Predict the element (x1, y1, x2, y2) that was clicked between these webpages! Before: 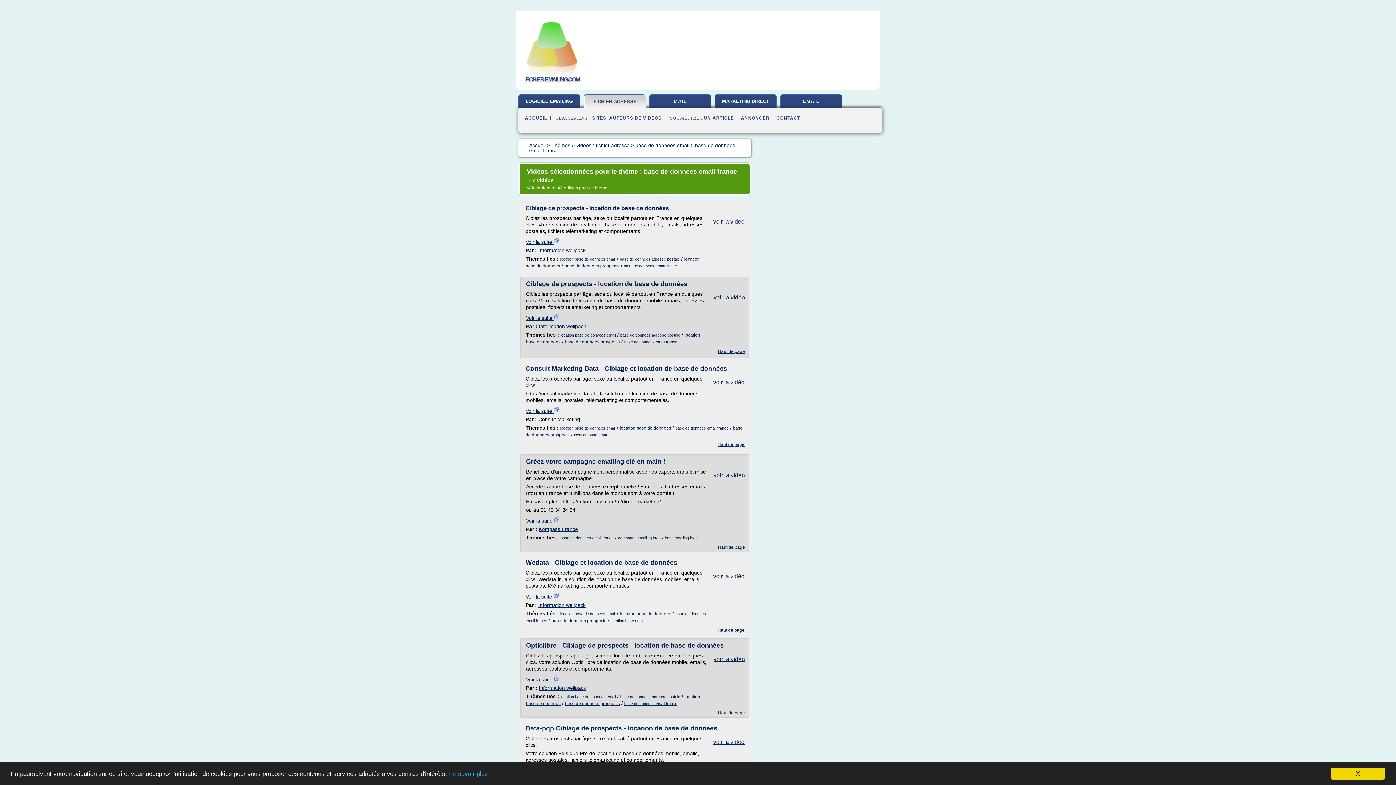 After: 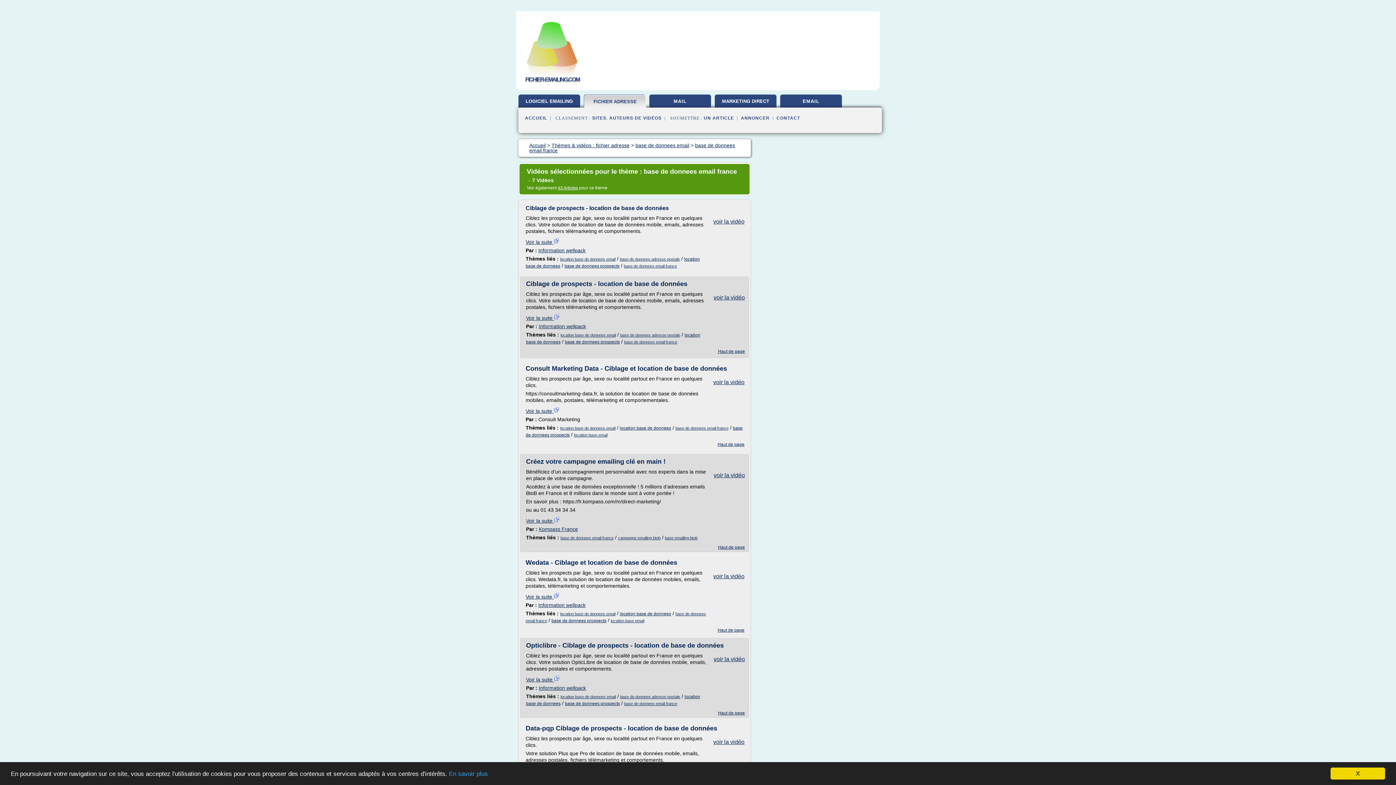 Action: label: Voir la suite  bbox: (526, 677, 560, 682)